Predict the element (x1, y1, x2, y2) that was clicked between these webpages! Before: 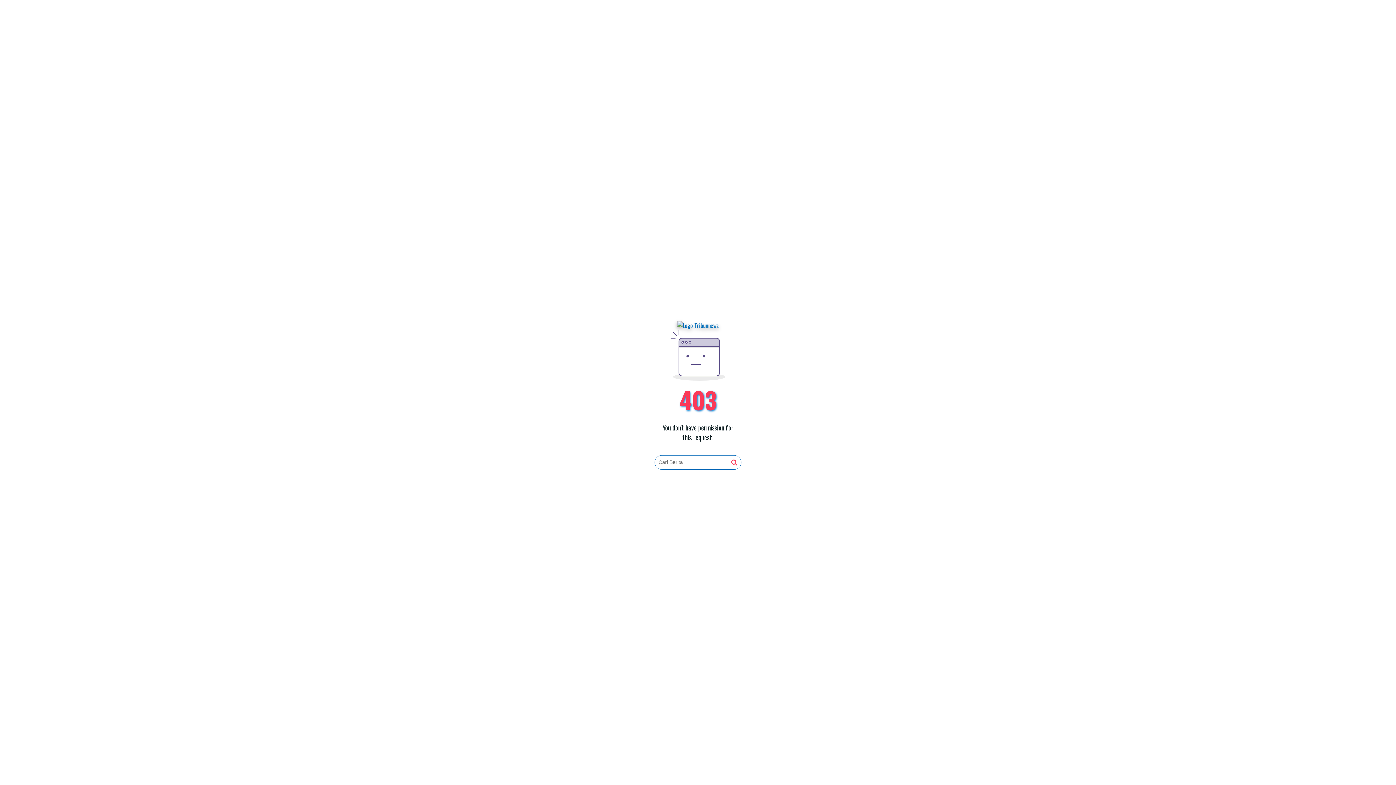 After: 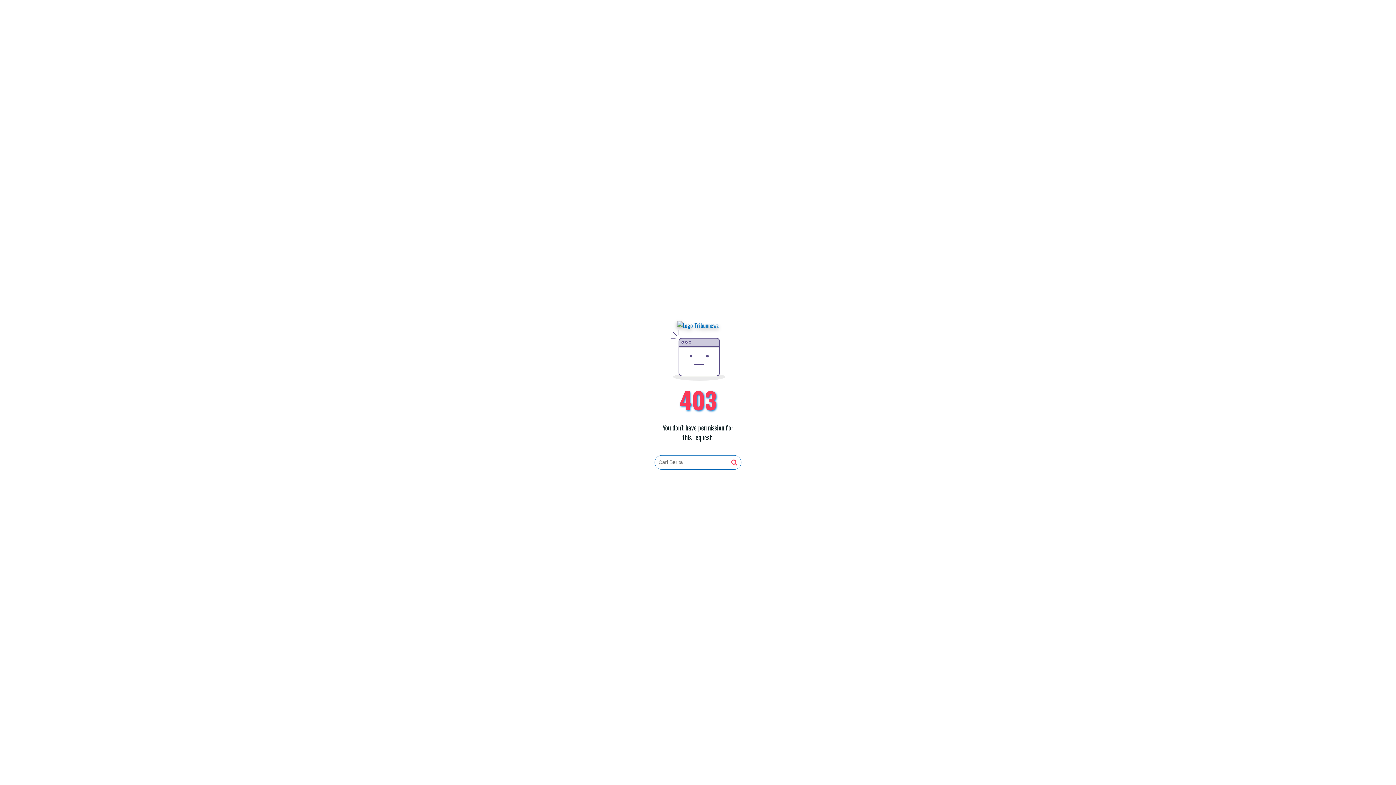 Action: bbox: (677, 321, 719, 330)